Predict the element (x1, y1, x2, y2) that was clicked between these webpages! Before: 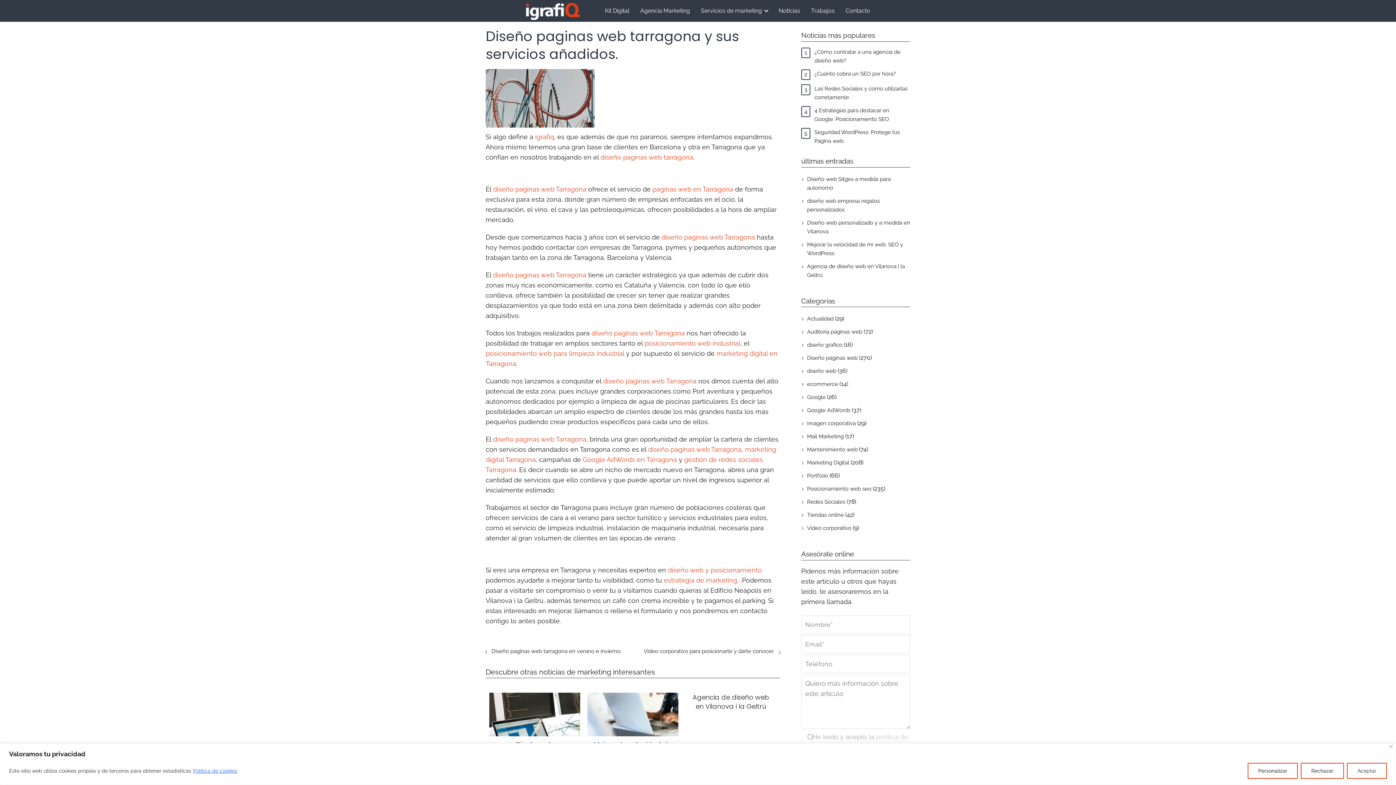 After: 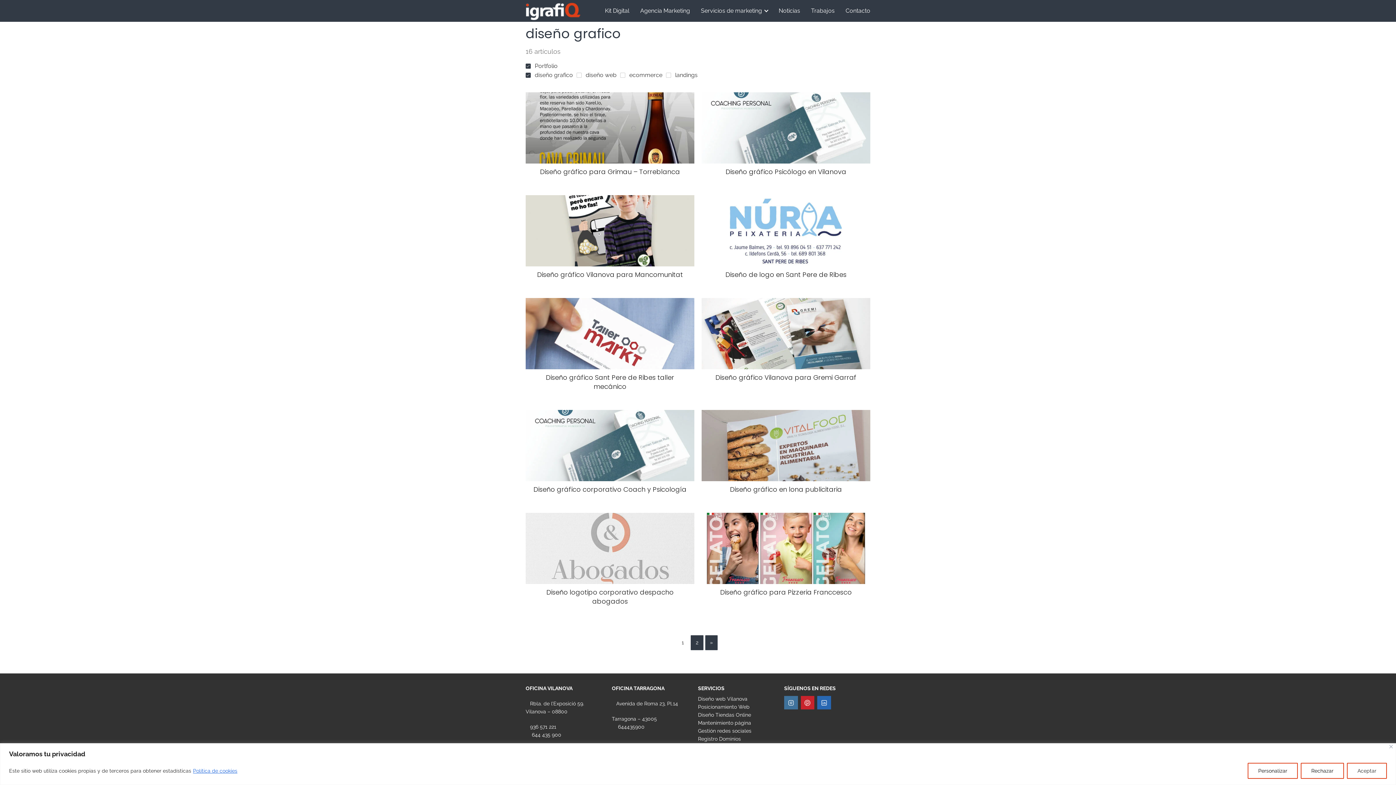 Action: label: diseño grafico bbox: (807, 340, 842, 349)